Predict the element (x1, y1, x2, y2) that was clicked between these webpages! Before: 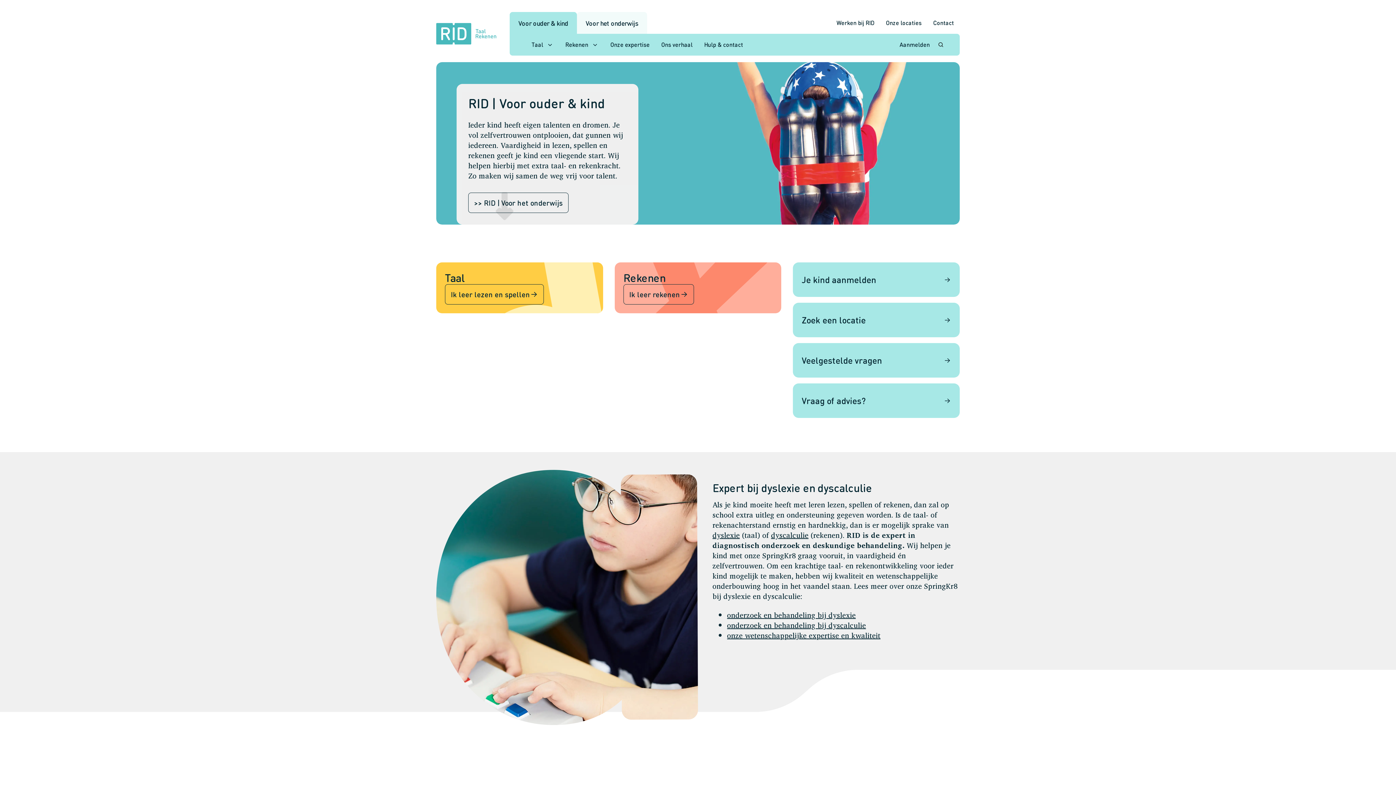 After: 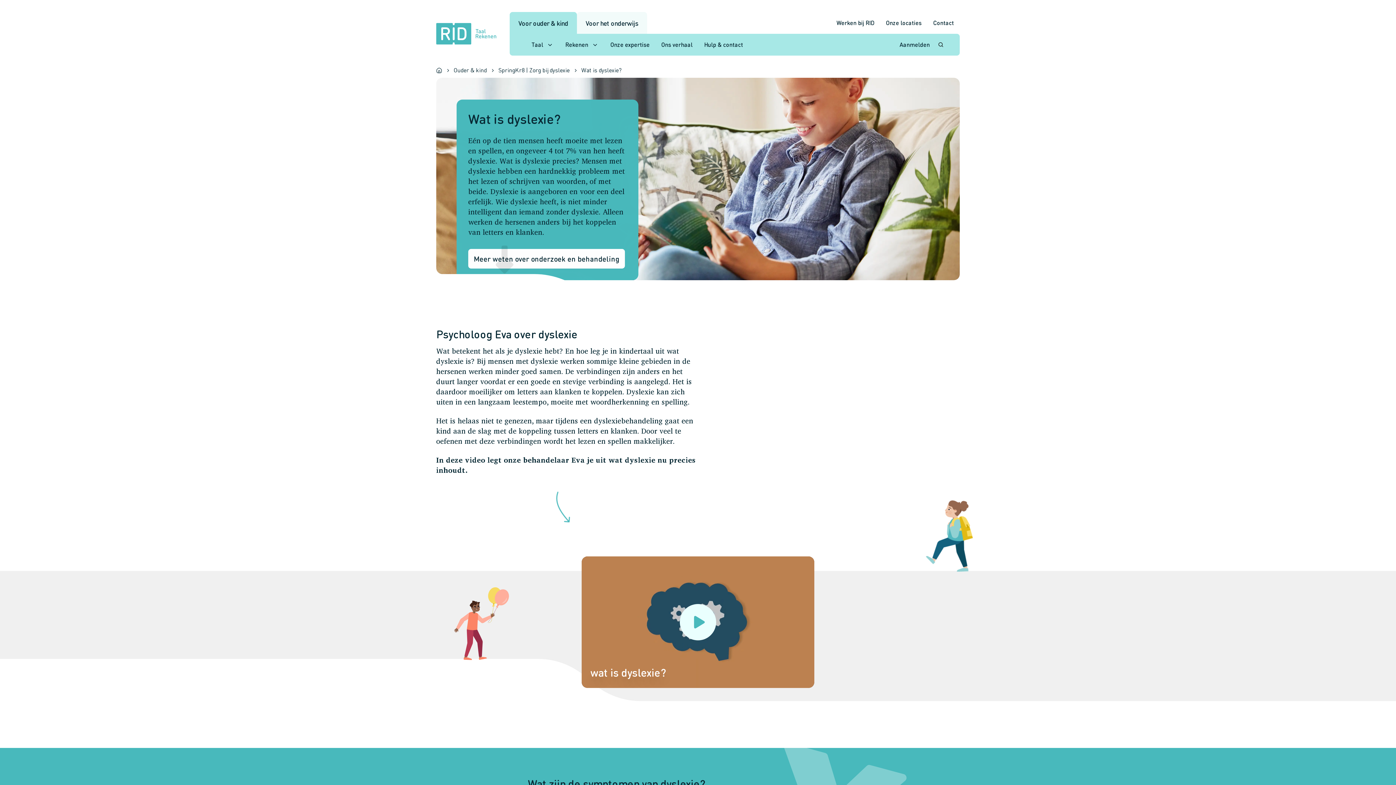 Action: label: dyslexie bbox: (712, 529, 740, 541)